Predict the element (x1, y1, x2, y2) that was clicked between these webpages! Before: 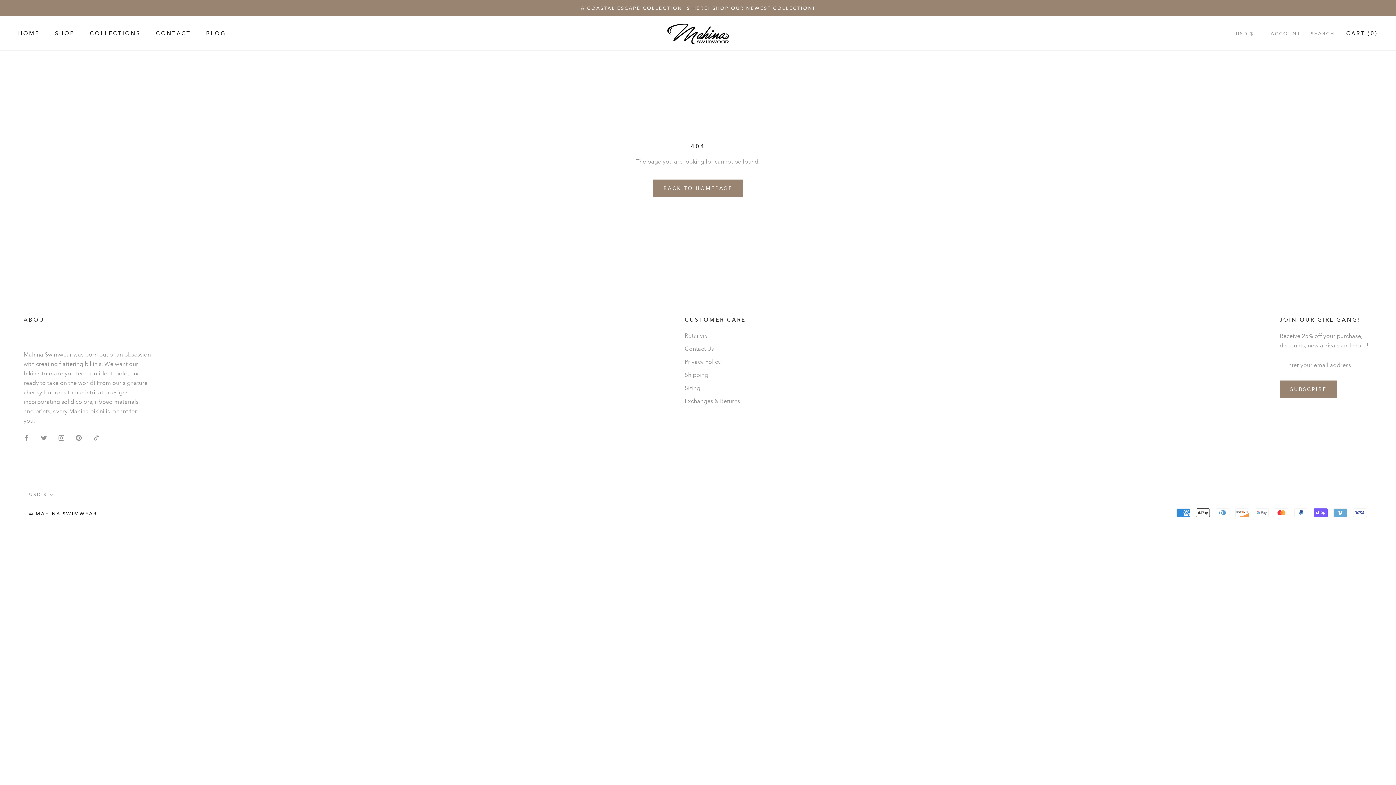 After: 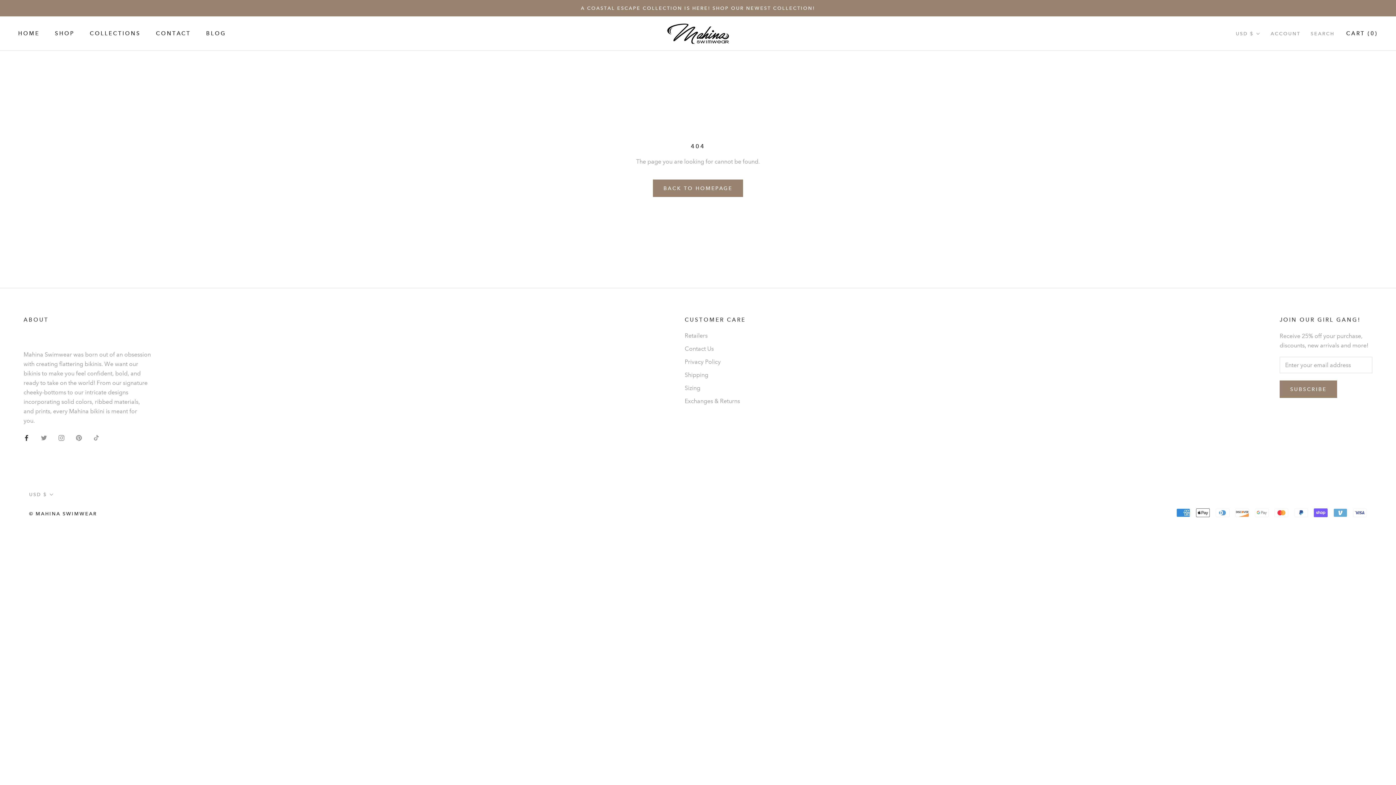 Action: label: Facebook bbox: (23, 433, 29, 442)